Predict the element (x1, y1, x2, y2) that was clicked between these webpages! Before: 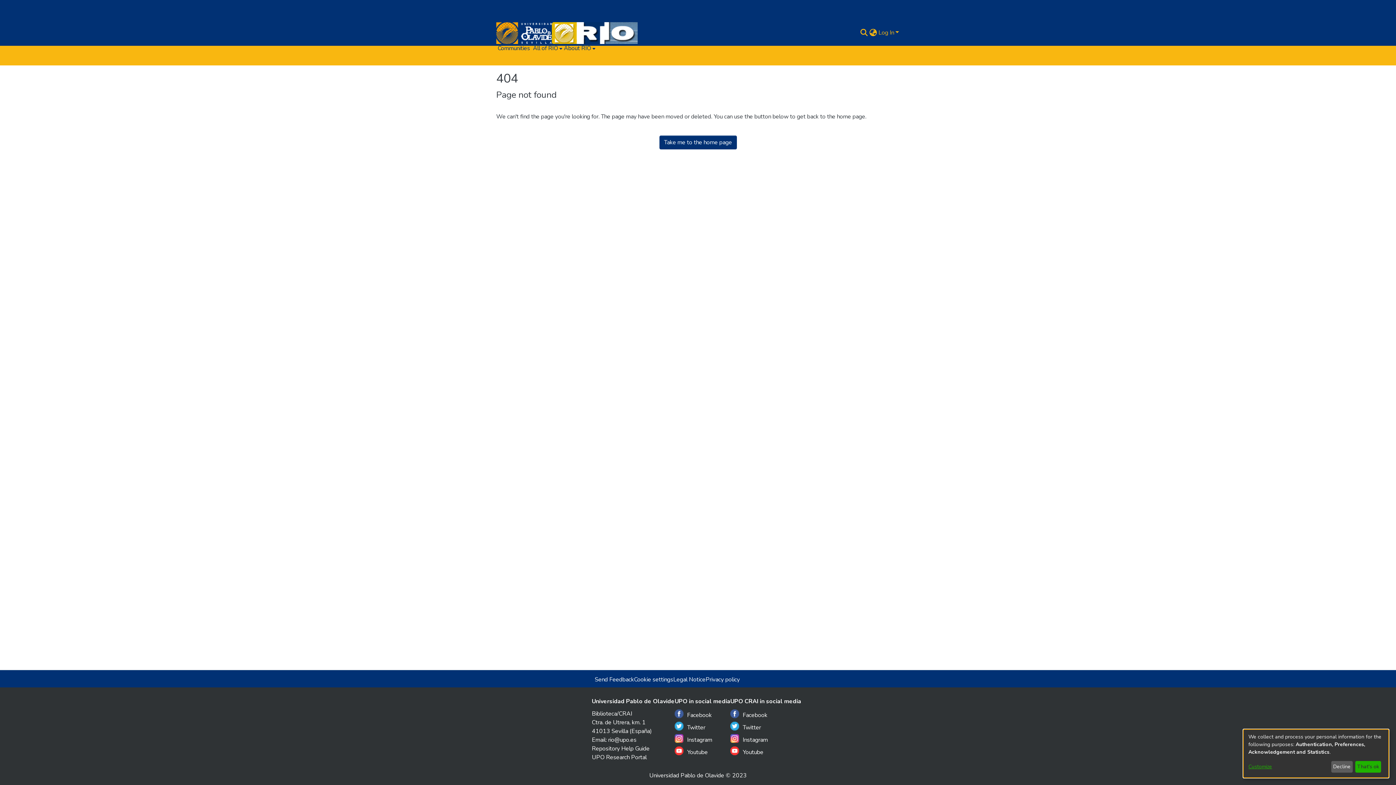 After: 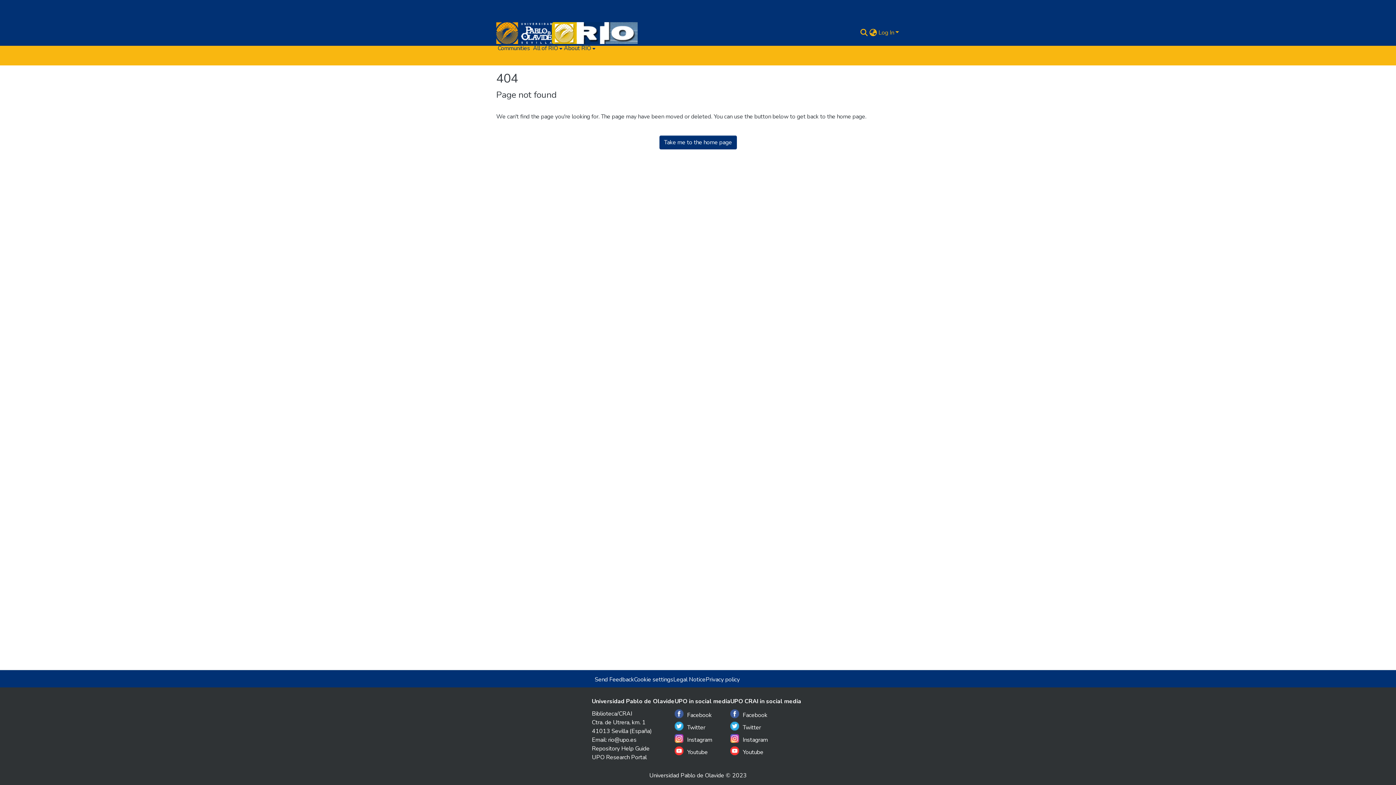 Action: bbox: (1331, 761, 1353, 773) label: Decline